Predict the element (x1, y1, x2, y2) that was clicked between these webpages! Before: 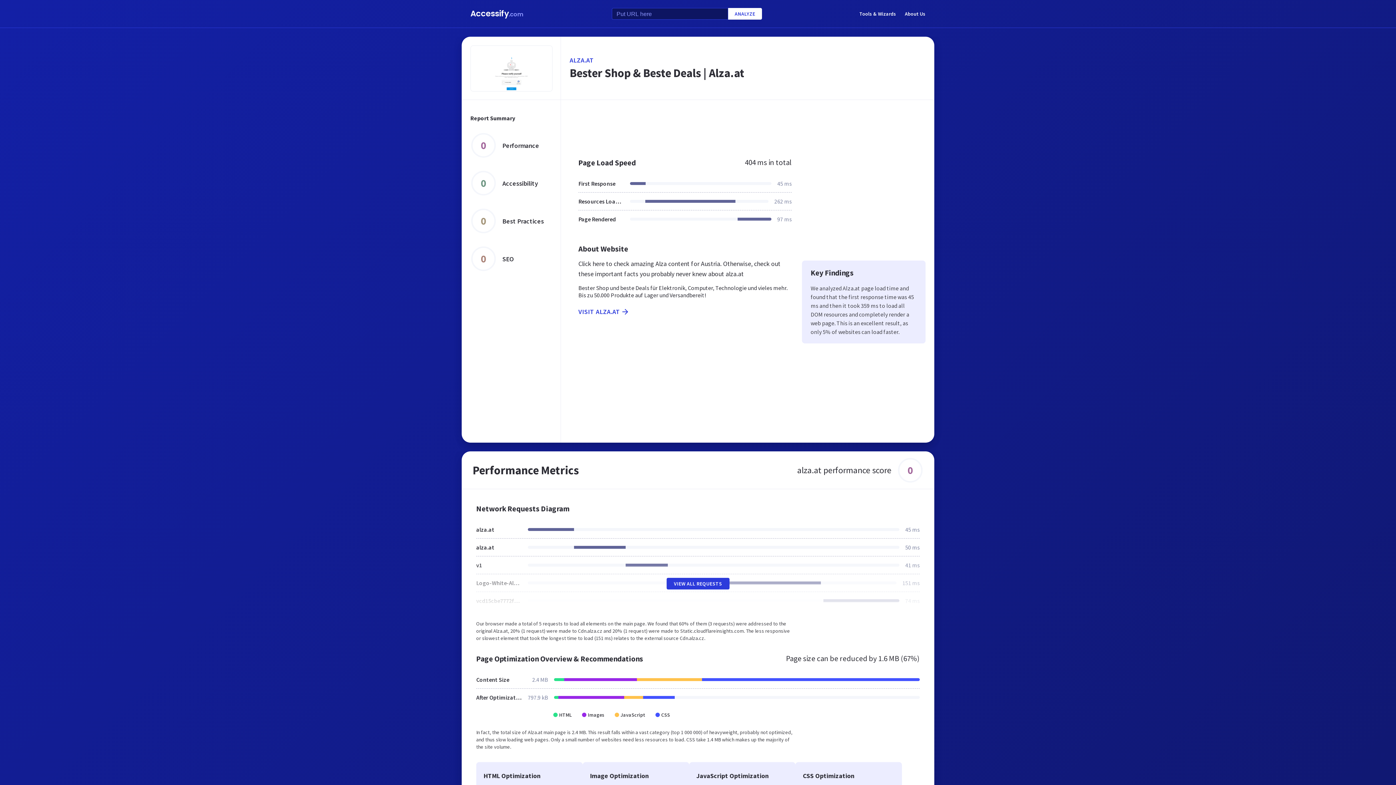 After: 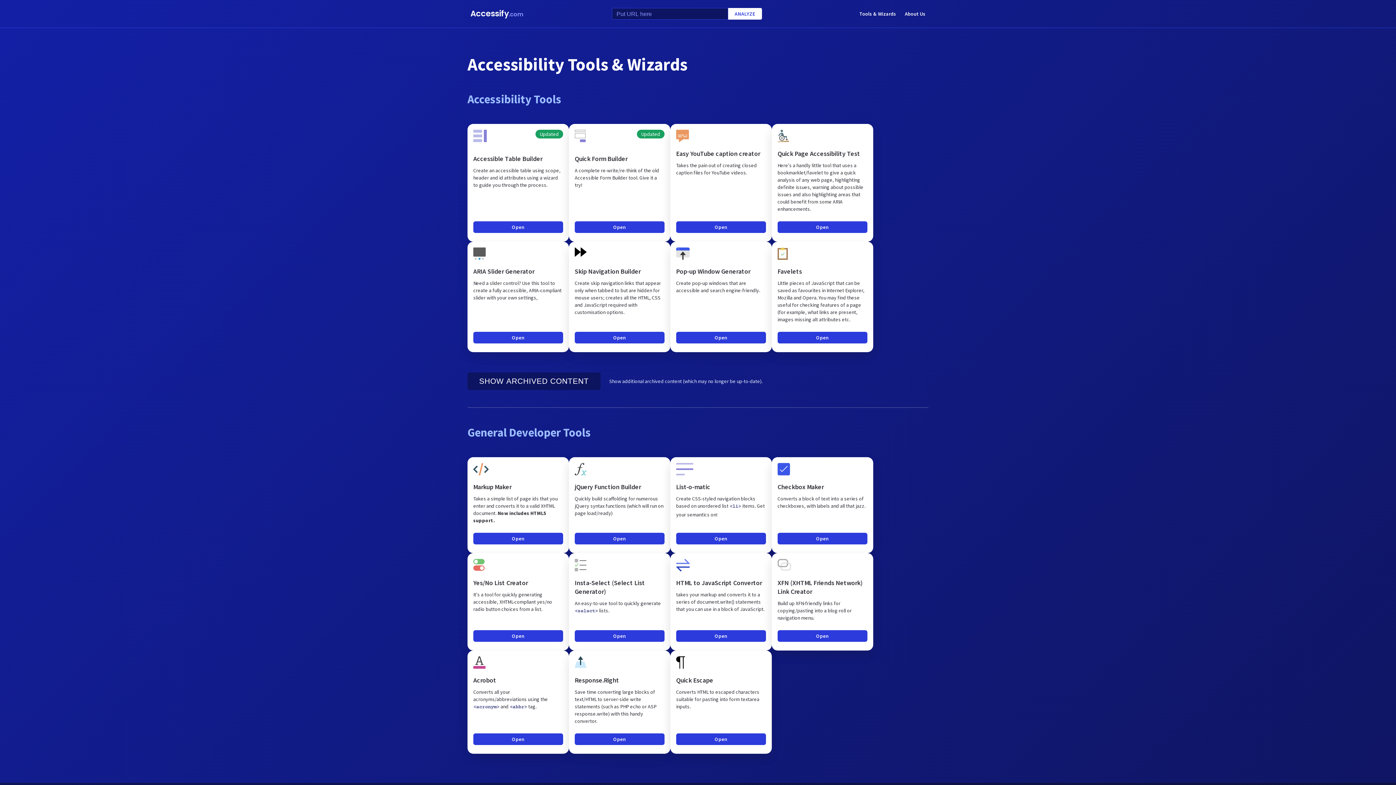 Action: bbox: (859, 8, 896, 18) label: Tools & Wizards